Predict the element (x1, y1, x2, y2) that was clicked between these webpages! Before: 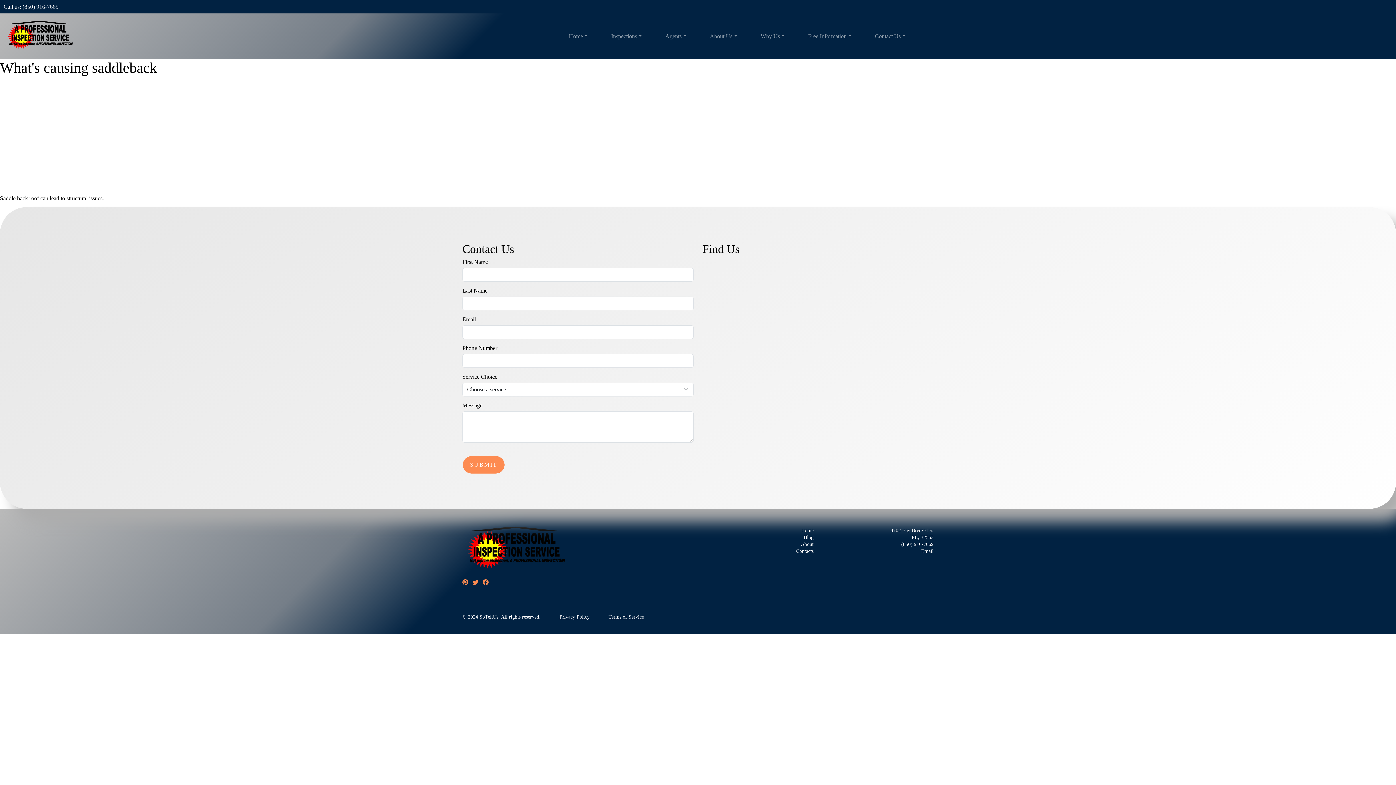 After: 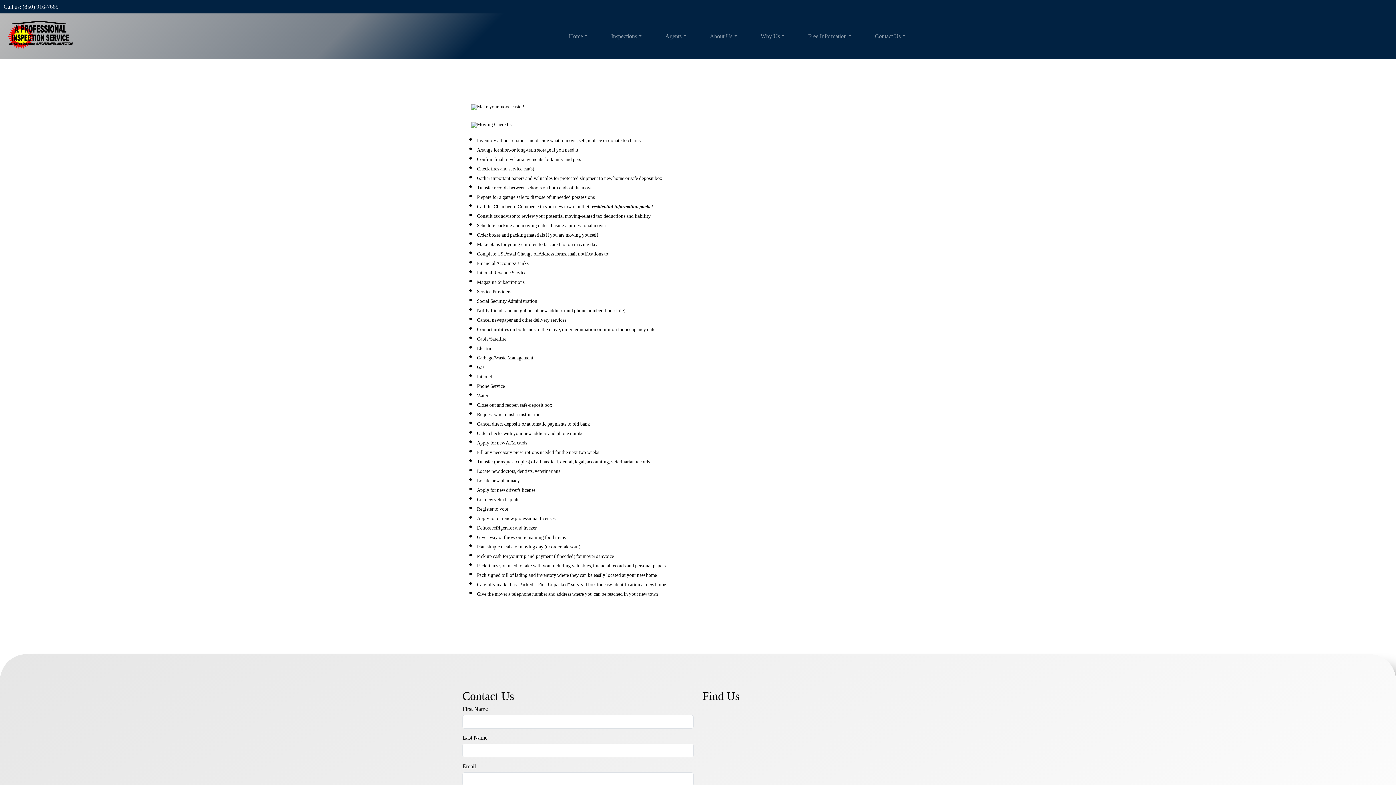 Action: bbox: (921, 548, 933, 554) label: Email